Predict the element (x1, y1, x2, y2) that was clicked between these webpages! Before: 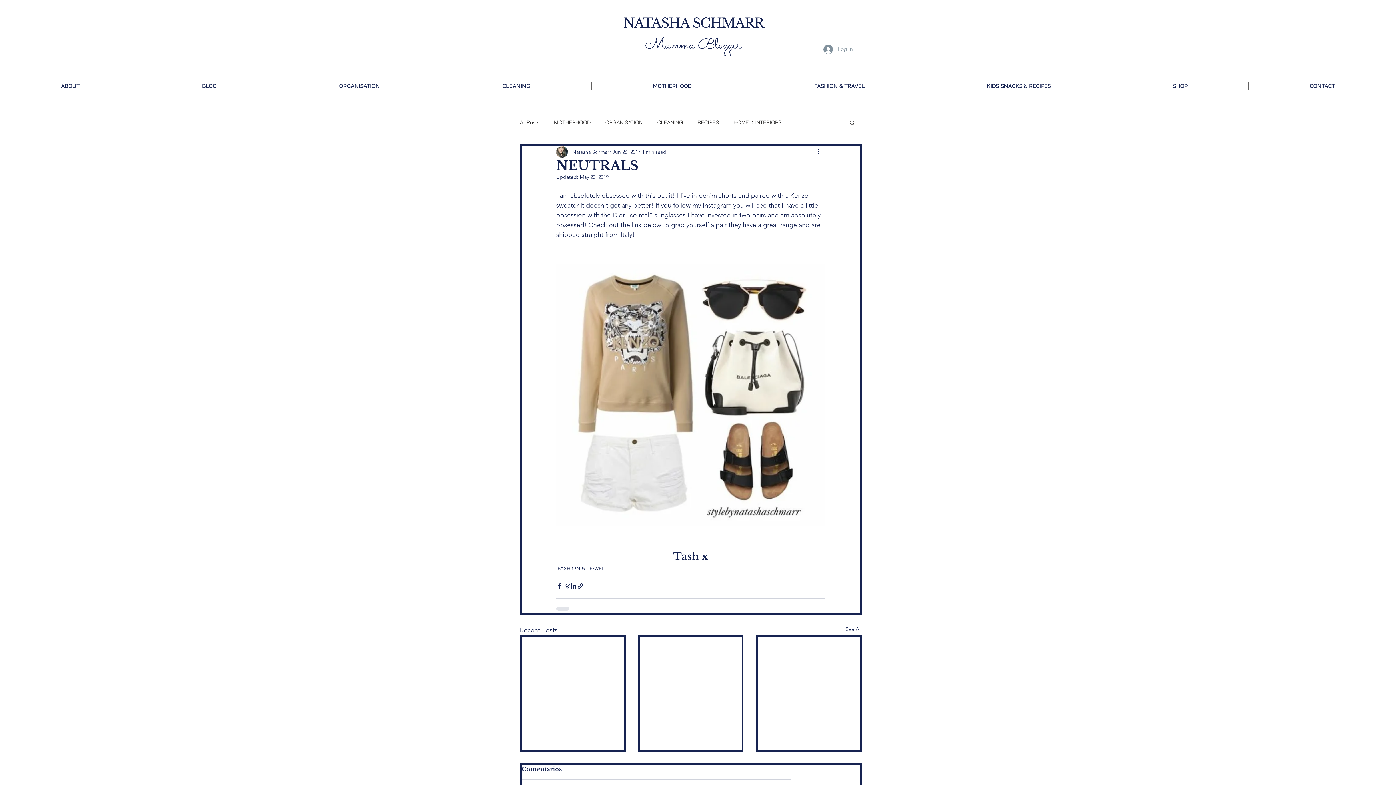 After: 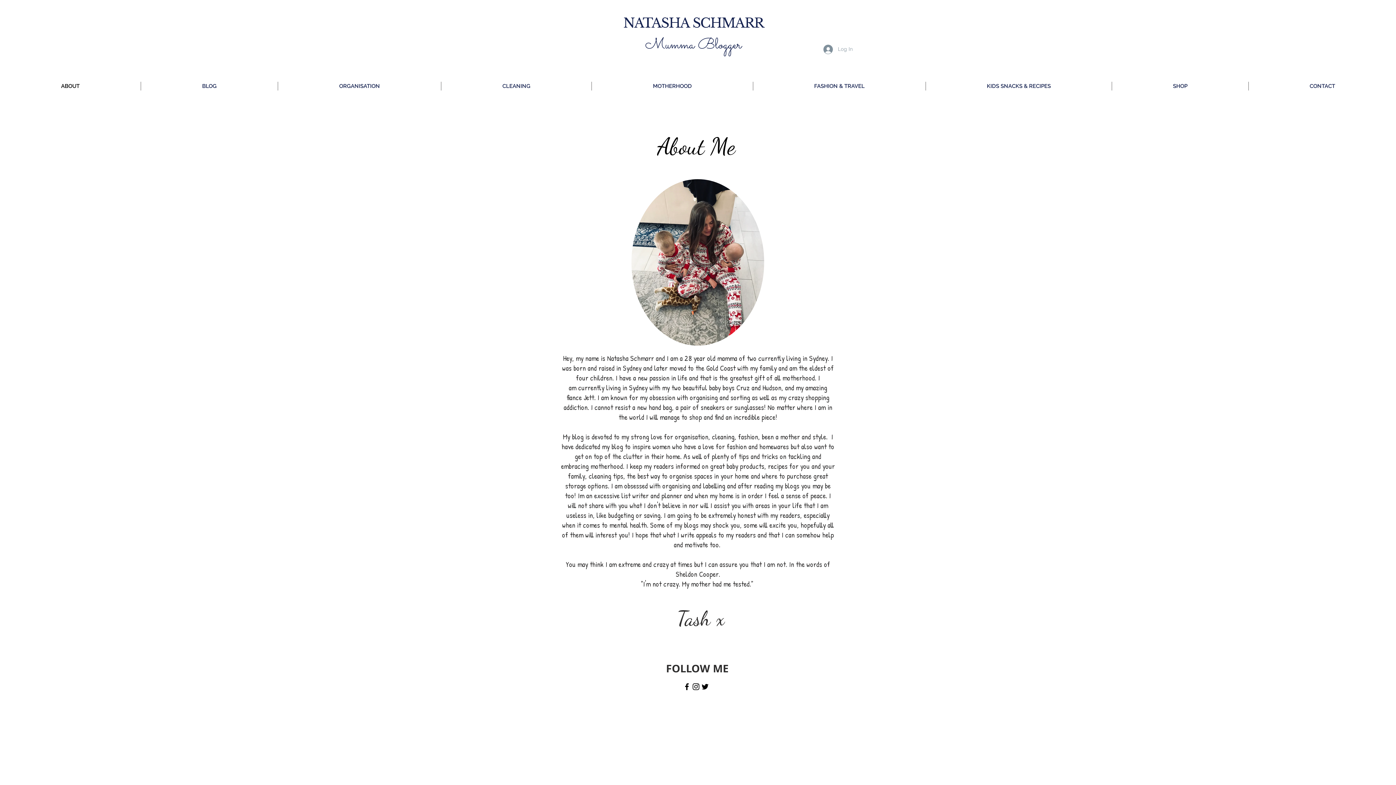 Action: bbox: (623, 14, 763, 31) label: NATASHA SCHMARR